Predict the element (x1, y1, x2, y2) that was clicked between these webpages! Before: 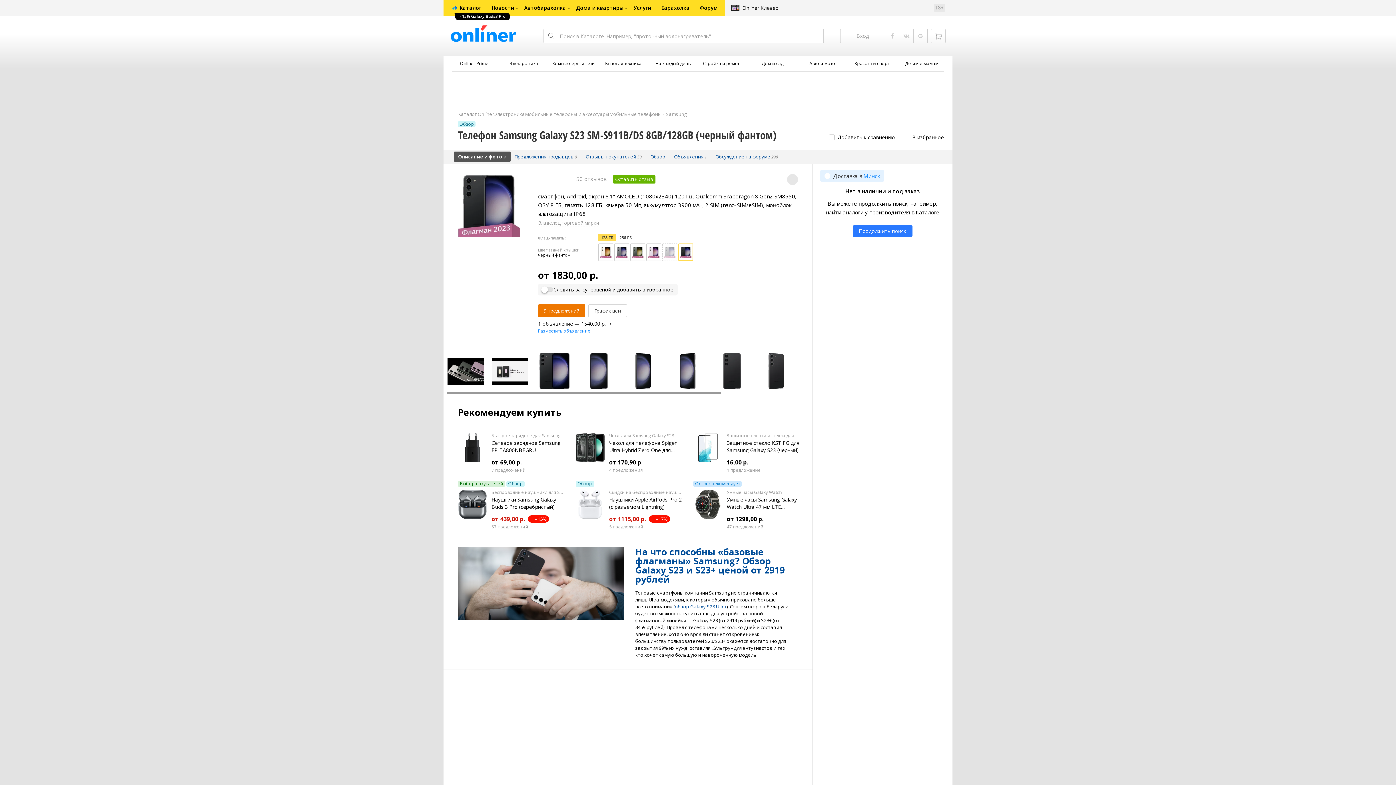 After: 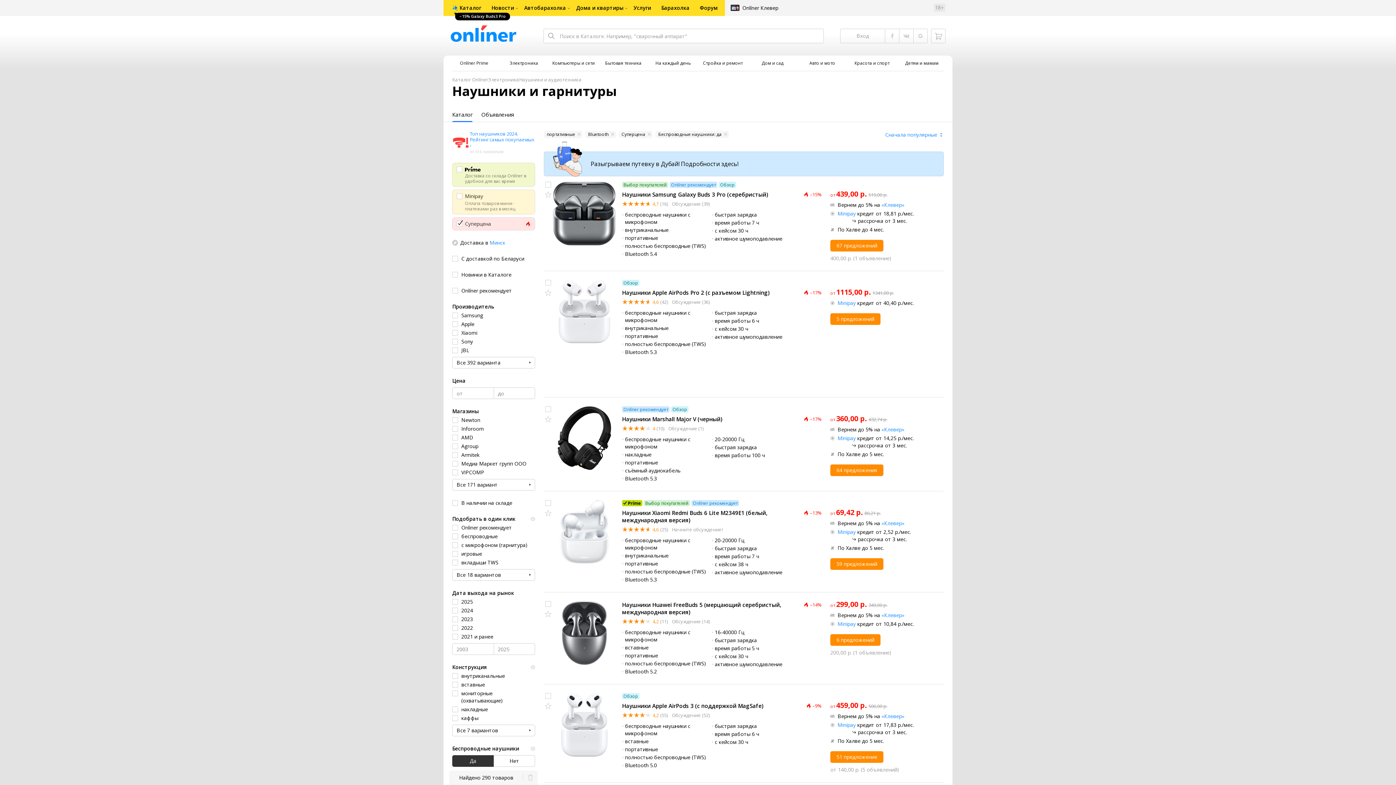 Action: bbox: (609, 490, 682, 495) label: Скидки на беспроводные наушники